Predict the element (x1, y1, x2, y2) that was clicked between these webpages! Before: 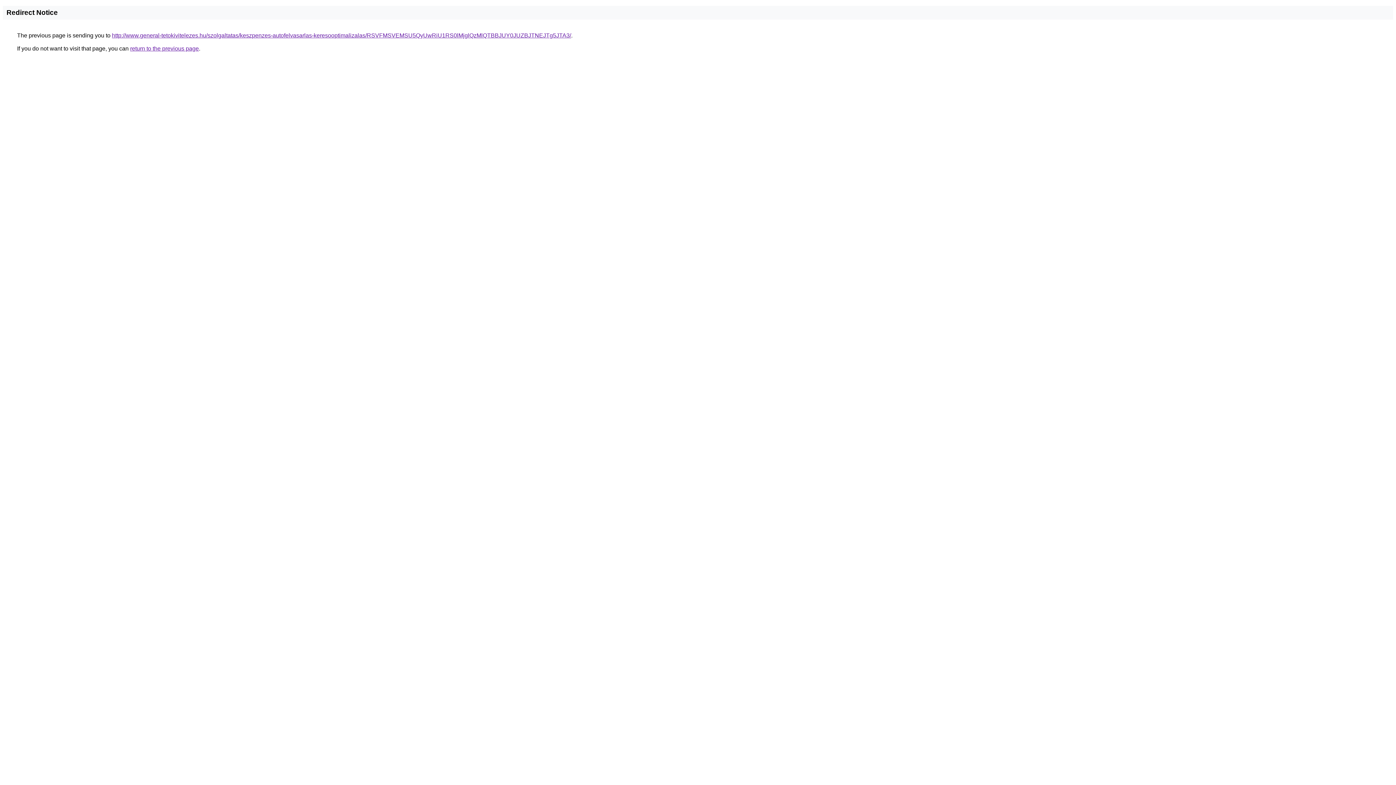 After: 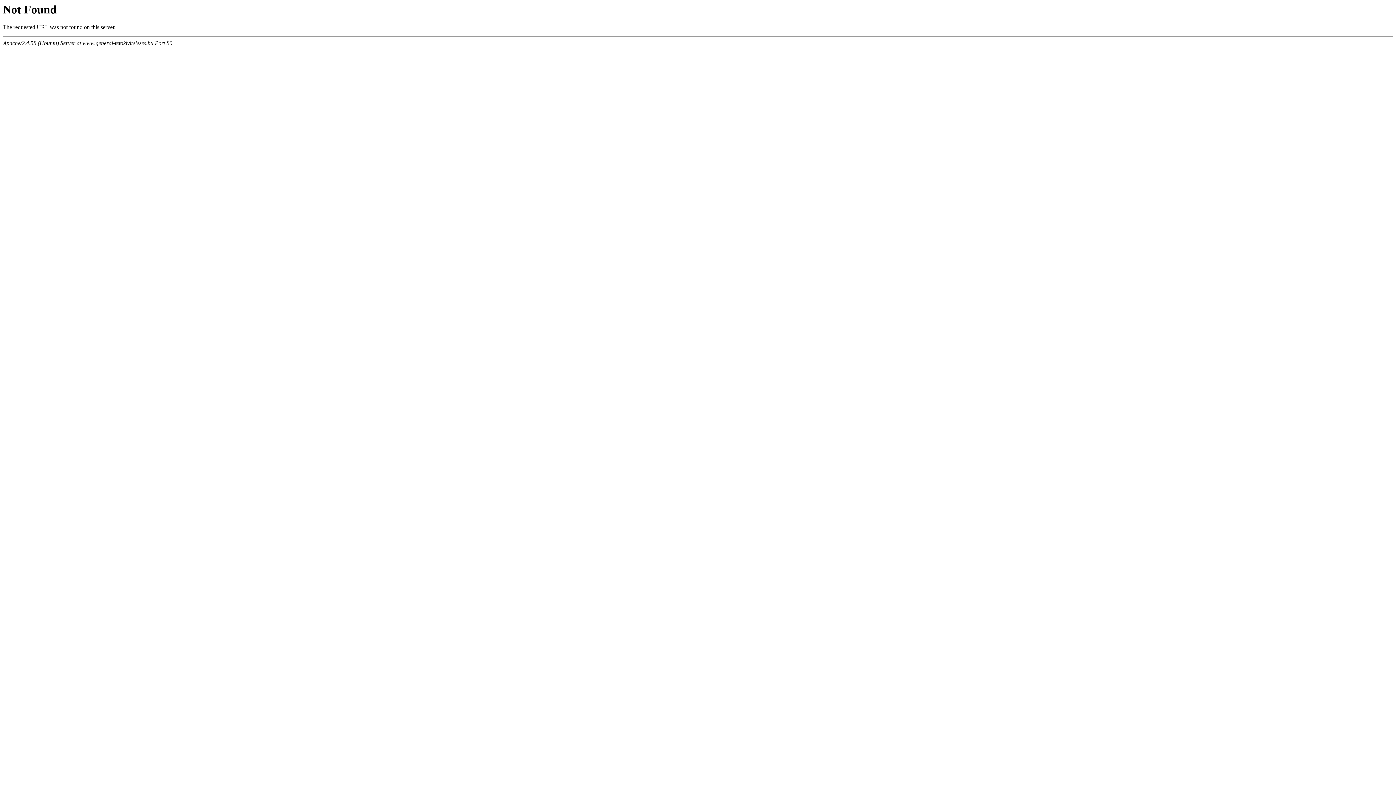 Action: bbox: (112, 32, 571, 38) label: http://www.general-tetokivitelezes.hu/szolgaltatas/keszpenzes-autofelvasarlas-keresooptimalizalas/RSVFMSVEMSU5QyUwRiU1RS0lMjglQzMlQTBBJUY0JUZBJTNEJTg5JTA3/